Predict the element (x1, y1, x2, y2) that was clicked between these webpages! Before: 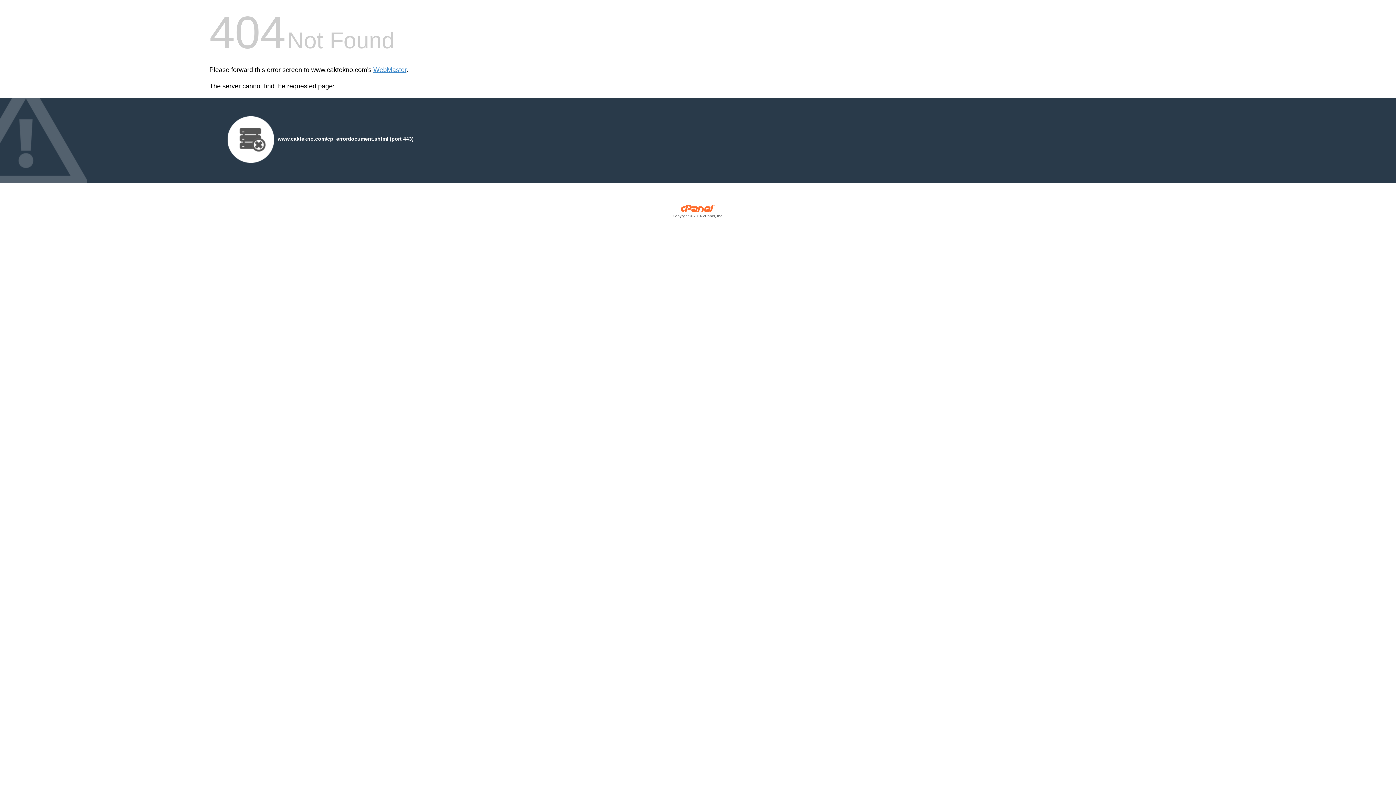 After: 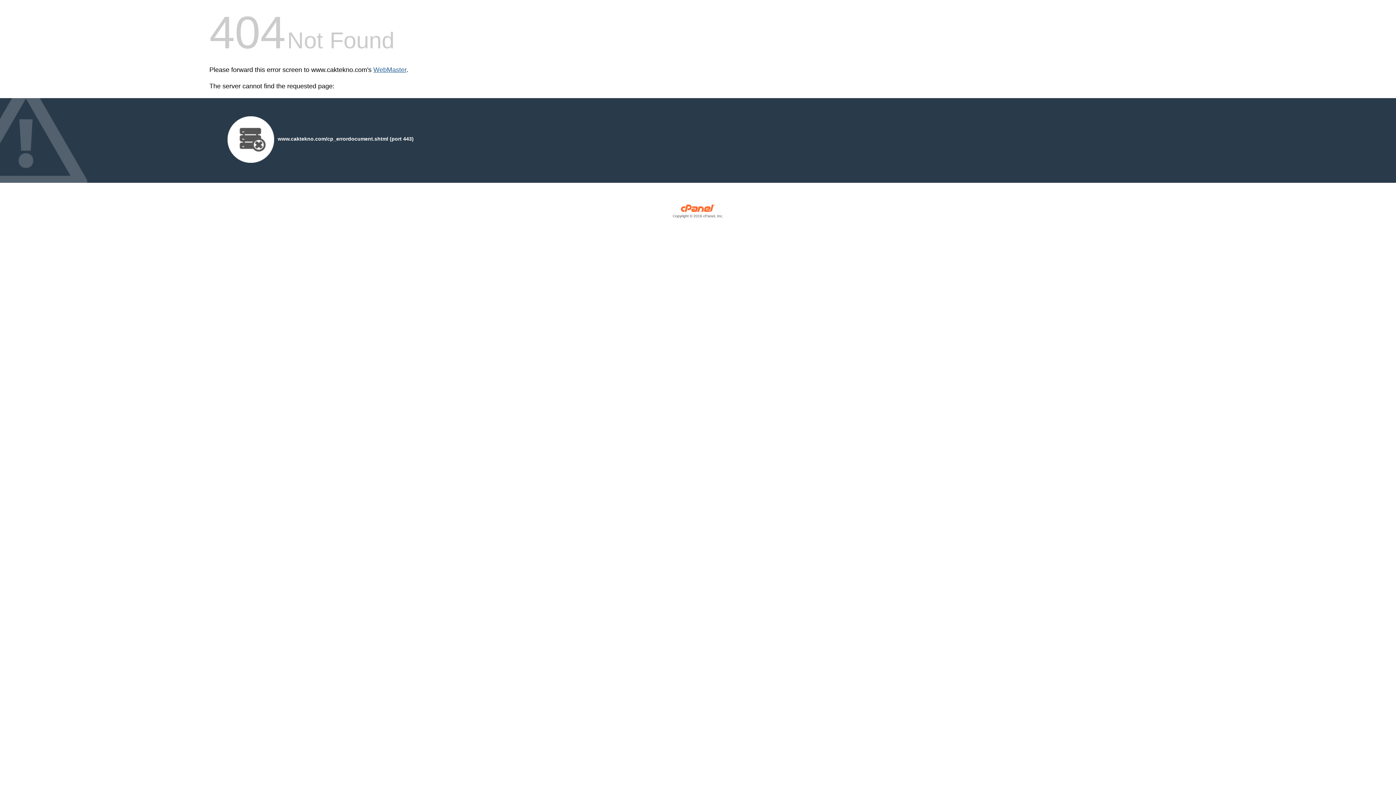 Action: bbox: (373, 66, 406, 73) label: WebMaster